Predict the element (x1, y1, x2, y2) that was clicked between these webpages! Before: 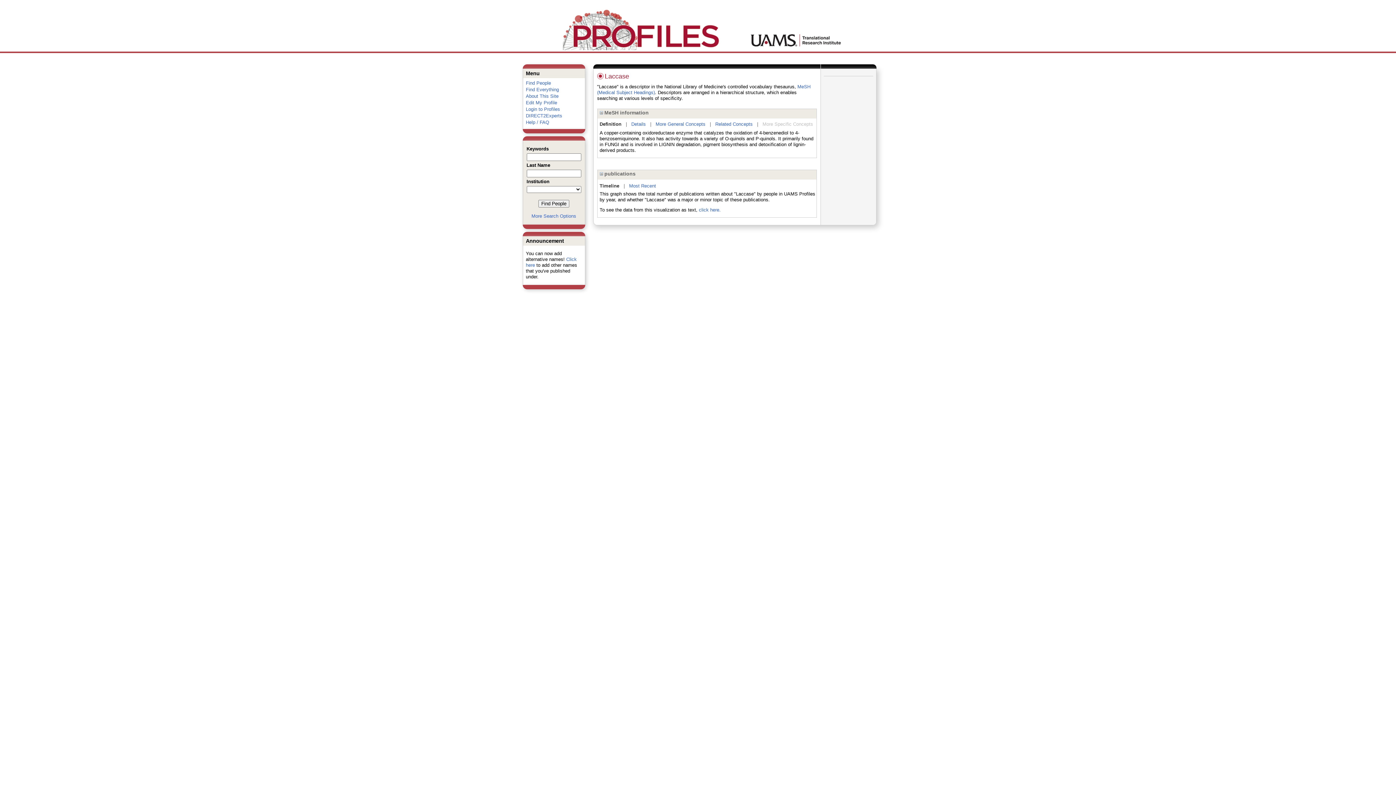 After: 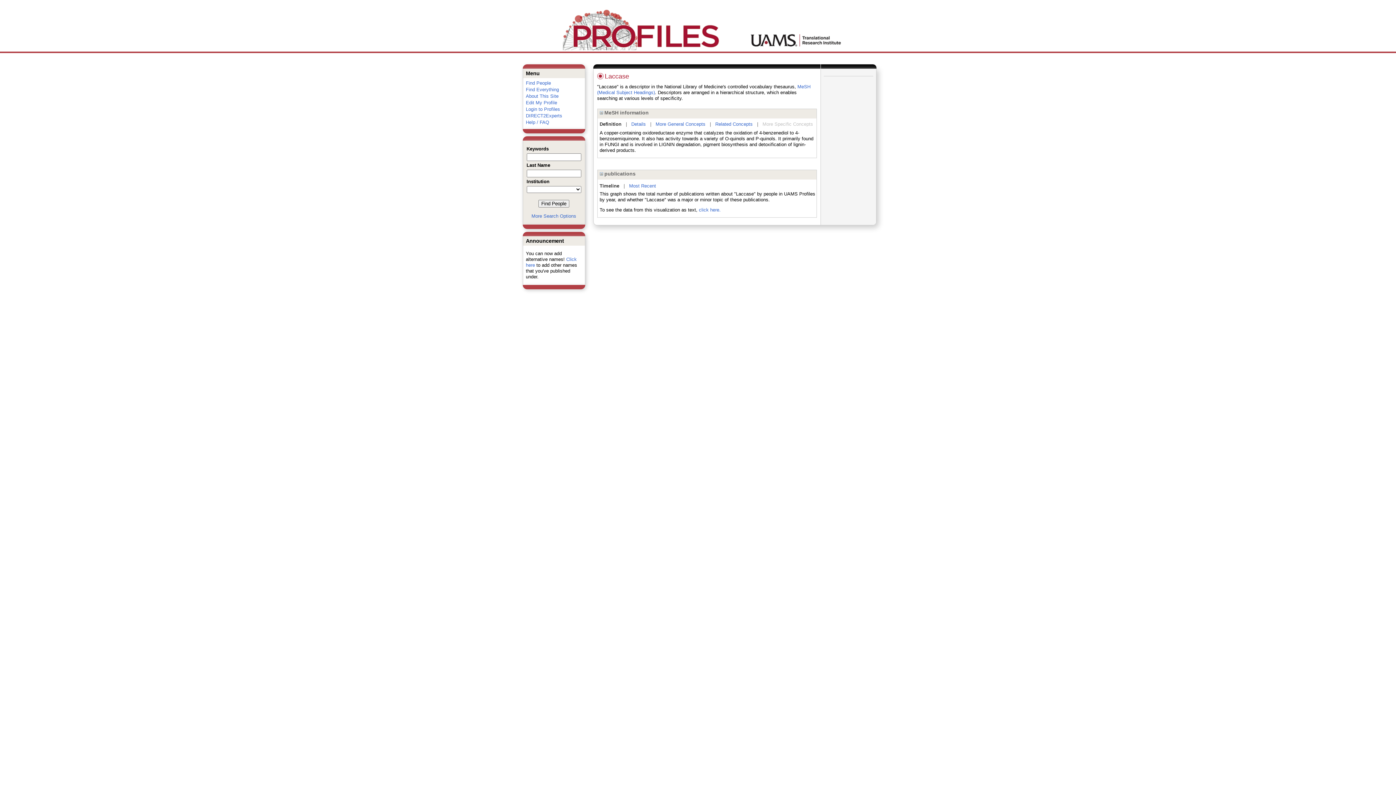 Action: bbox: (599, 183, 619, 188) label: Timeline